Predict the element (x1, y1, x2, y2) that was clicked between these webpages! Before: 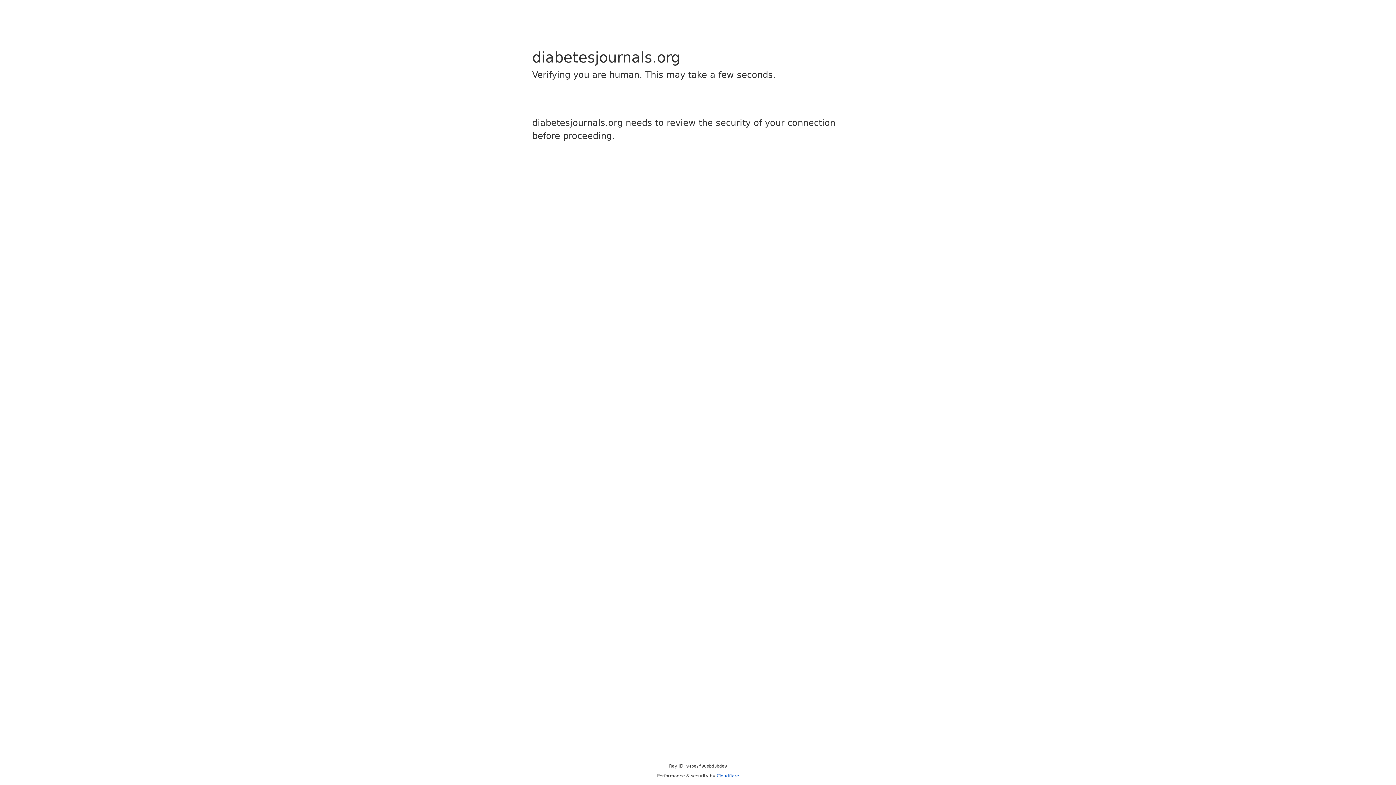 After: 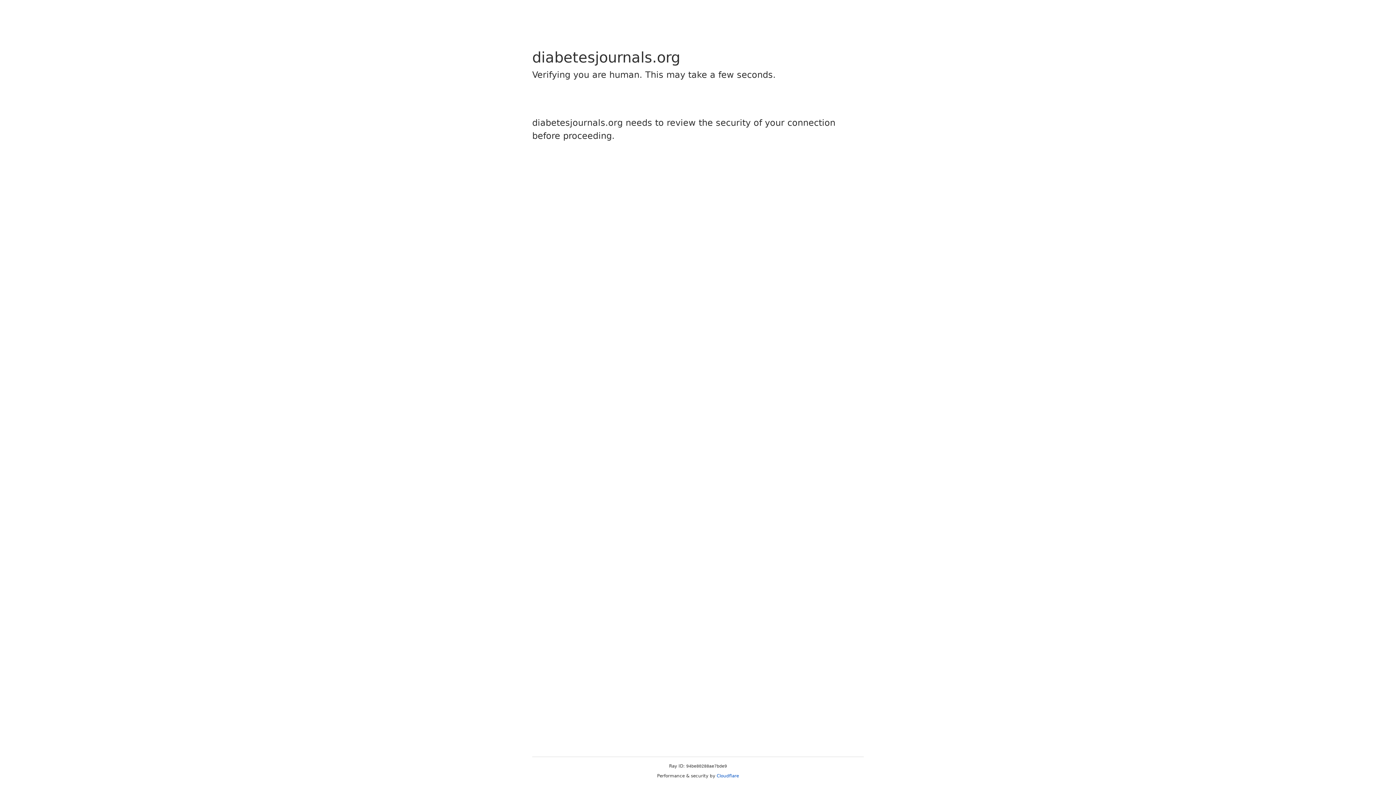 Action: label: Cloudflare bbox: (716, 773, 739, 778)